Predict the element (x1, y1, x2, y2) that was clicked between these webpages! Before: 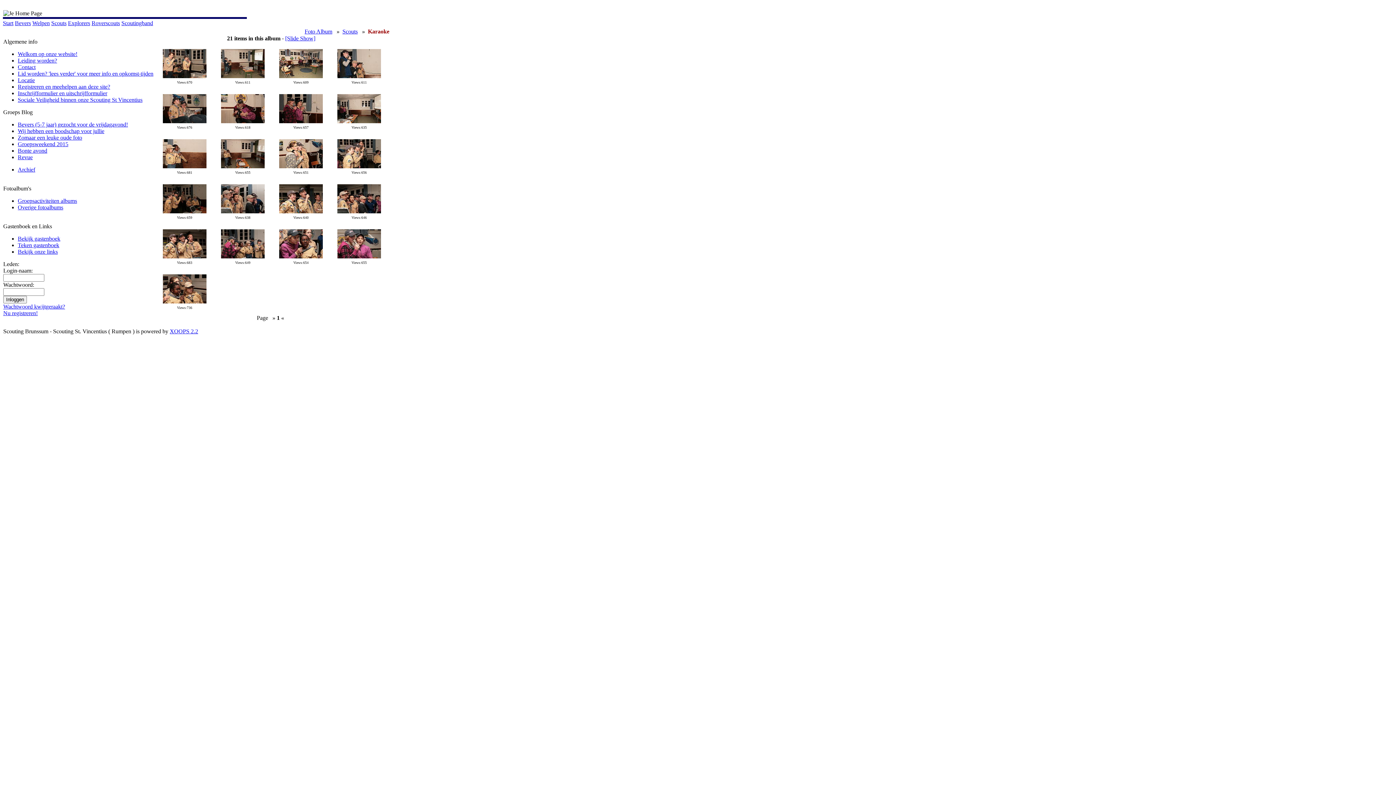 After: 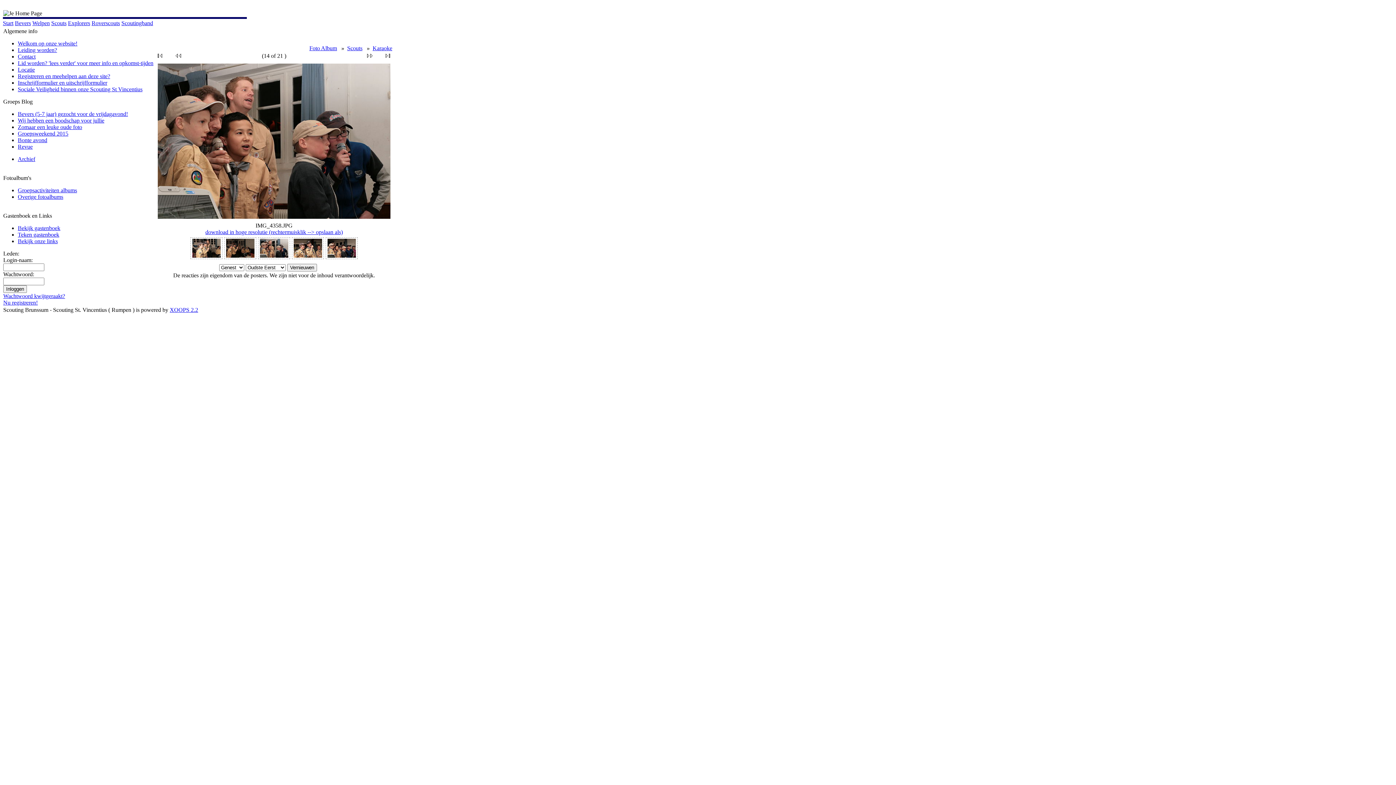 Action: bbox: (221, 208, 264, 214)